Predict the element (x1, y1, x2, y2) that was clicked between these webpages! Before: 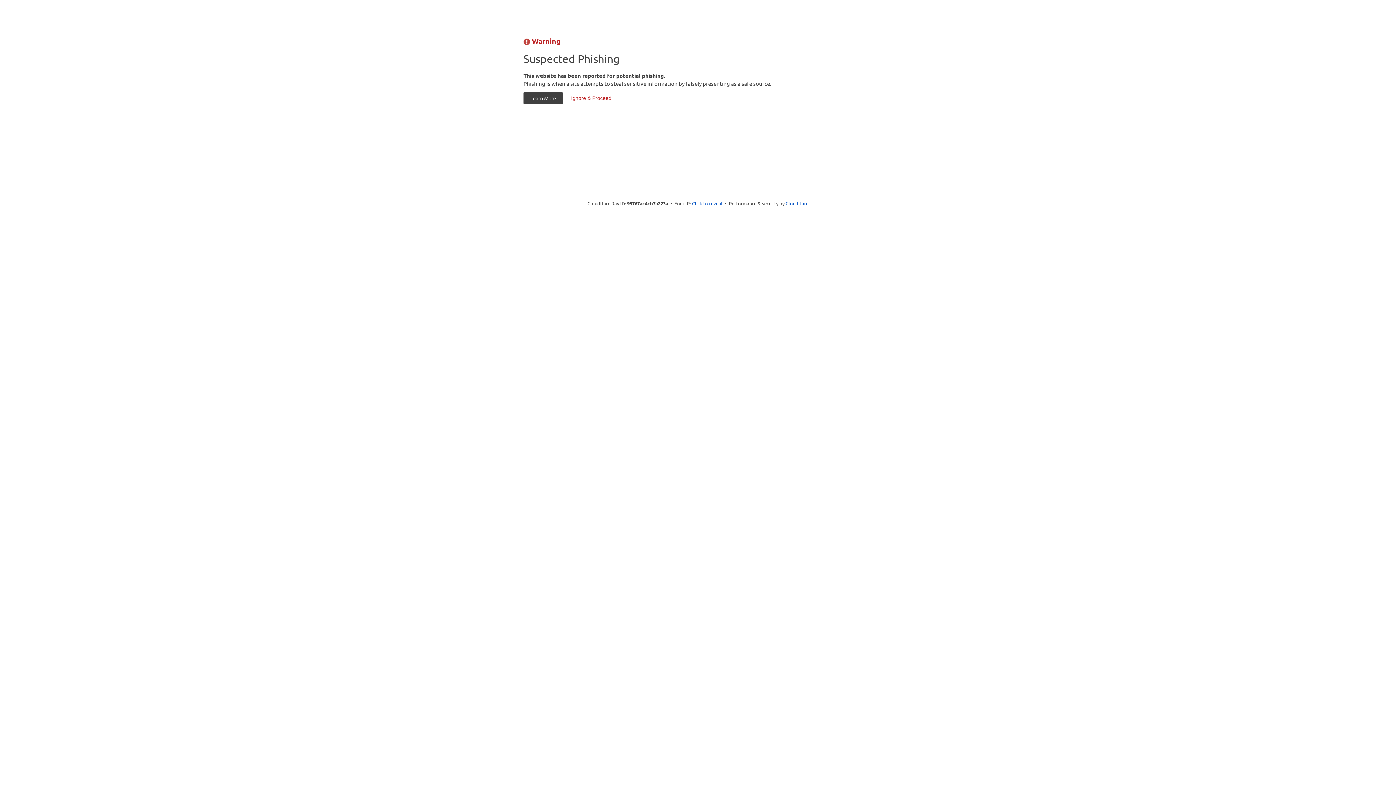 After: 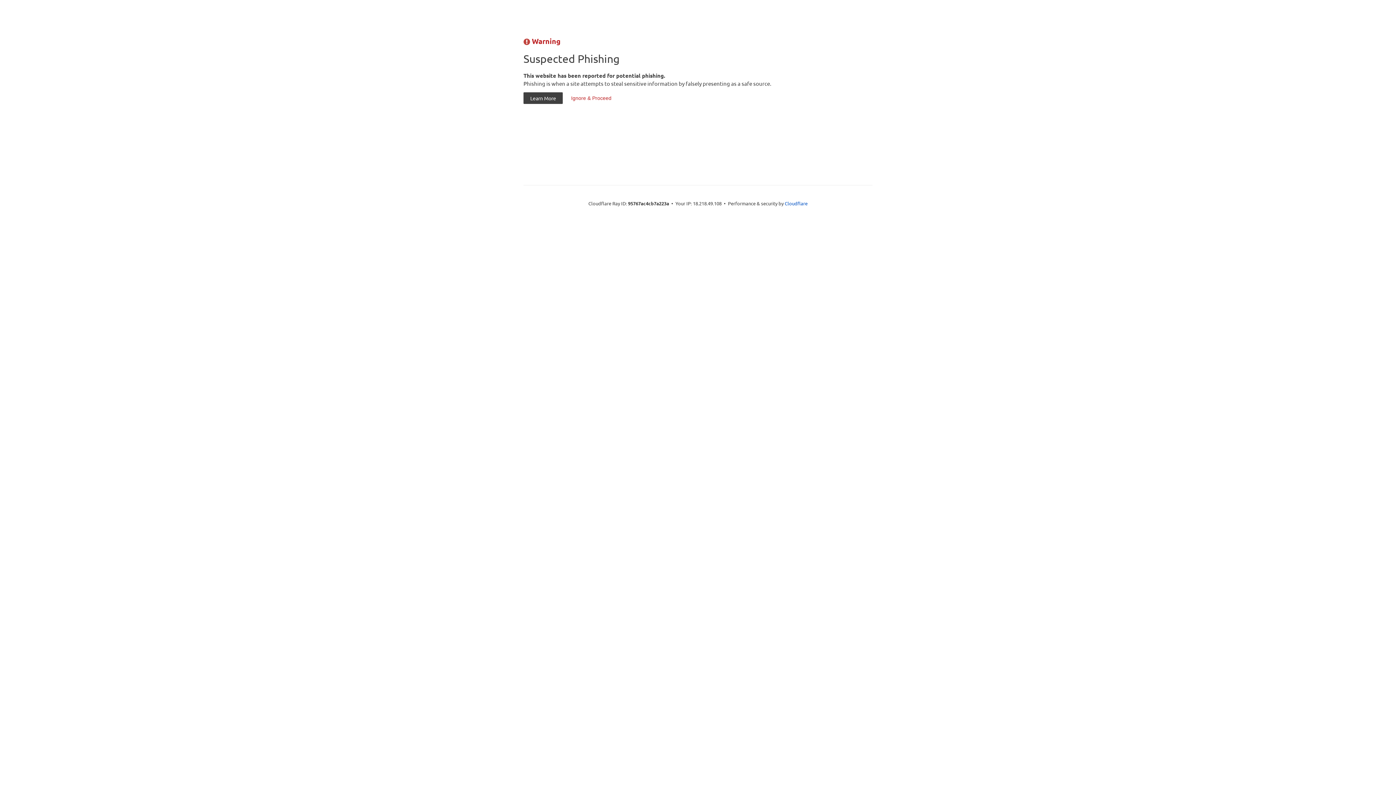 Action: label: Click to reveal bbox: (692, 199, 722, 206)